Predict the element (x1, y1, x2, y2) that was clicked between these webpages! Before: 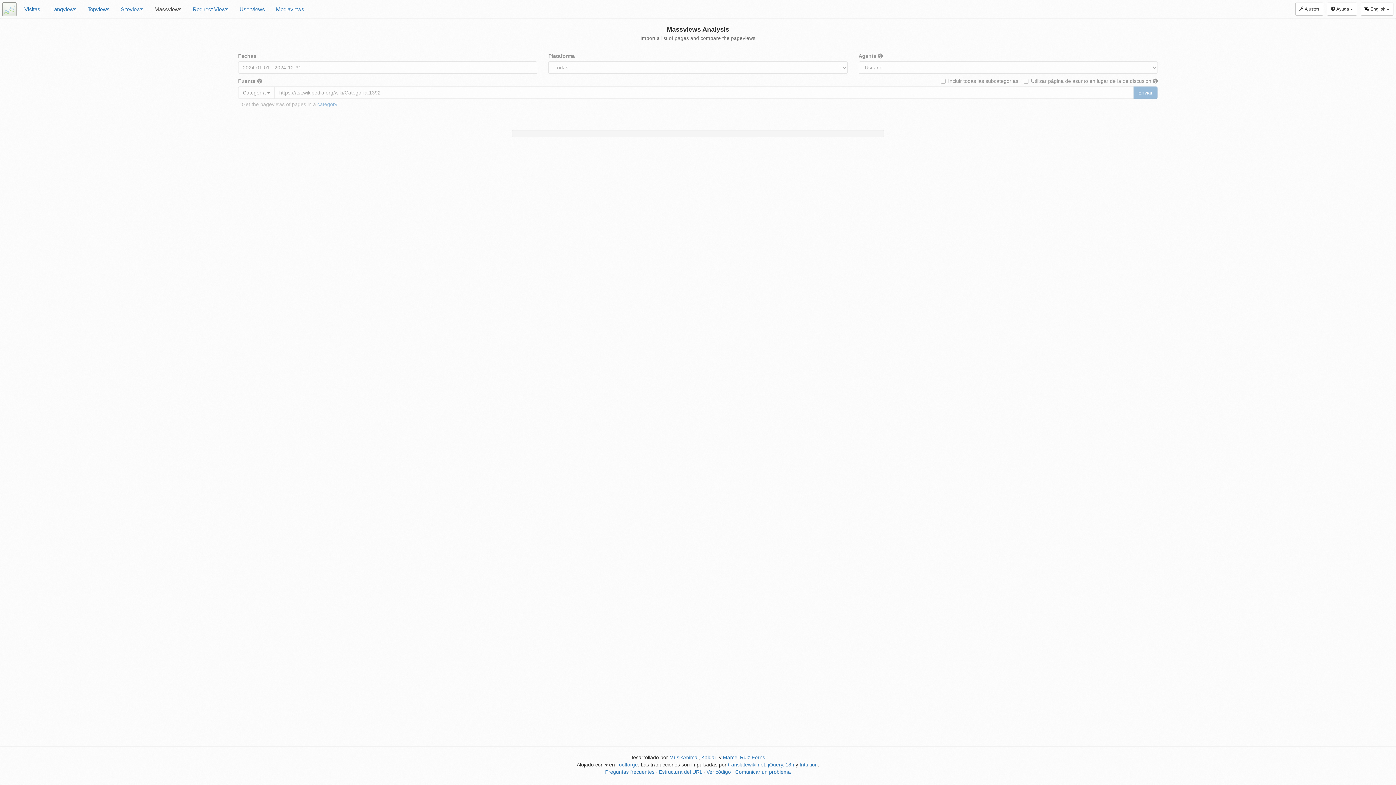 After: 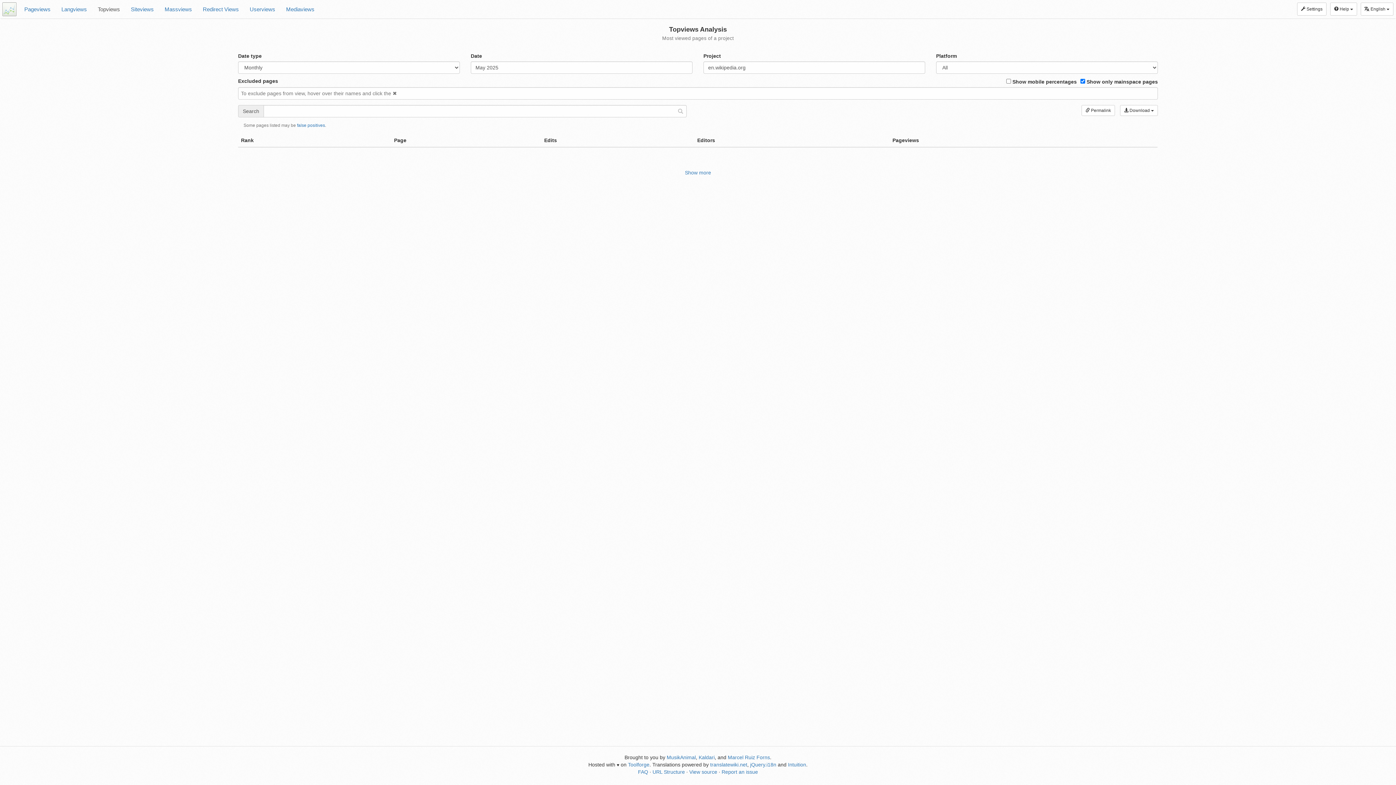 Action: bbox: (82, 0, 115, 18) label: Topviews